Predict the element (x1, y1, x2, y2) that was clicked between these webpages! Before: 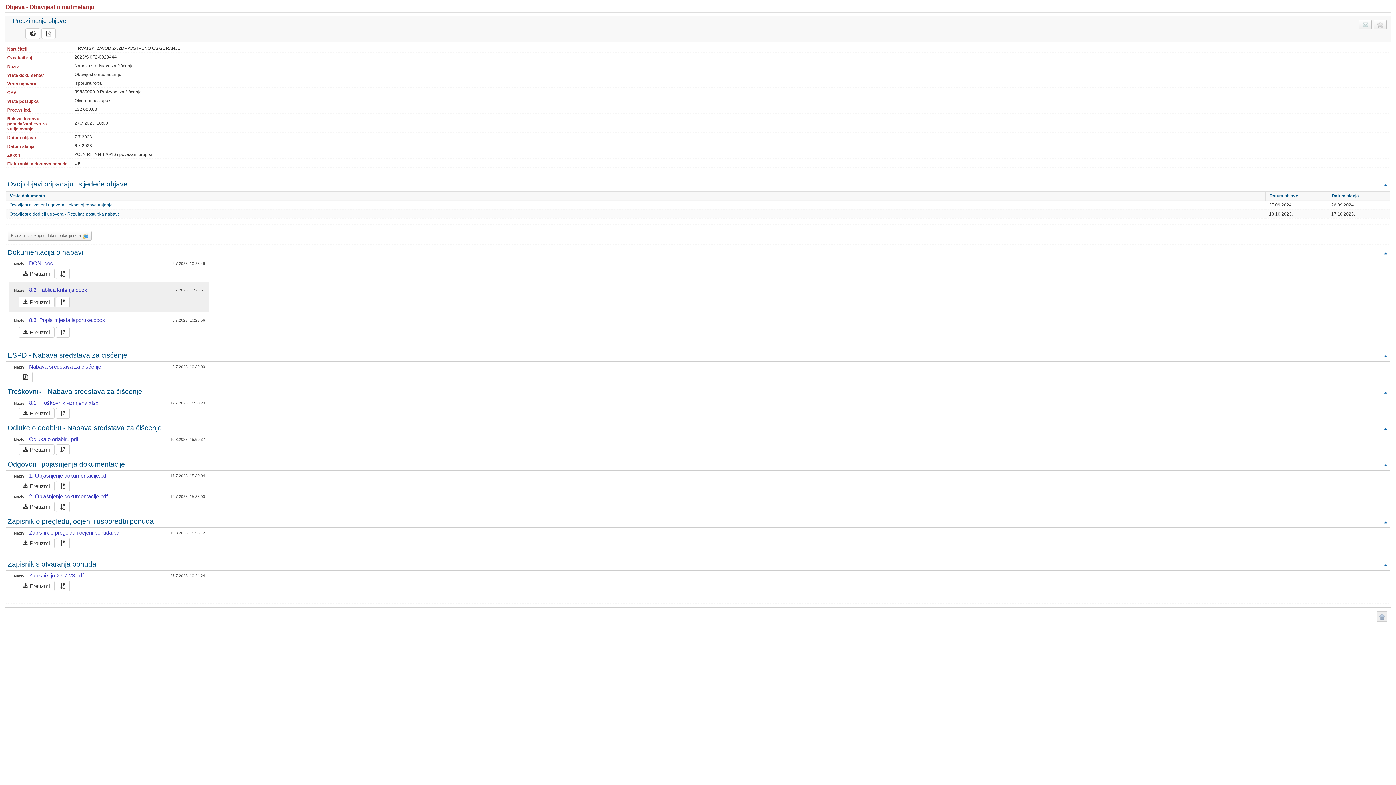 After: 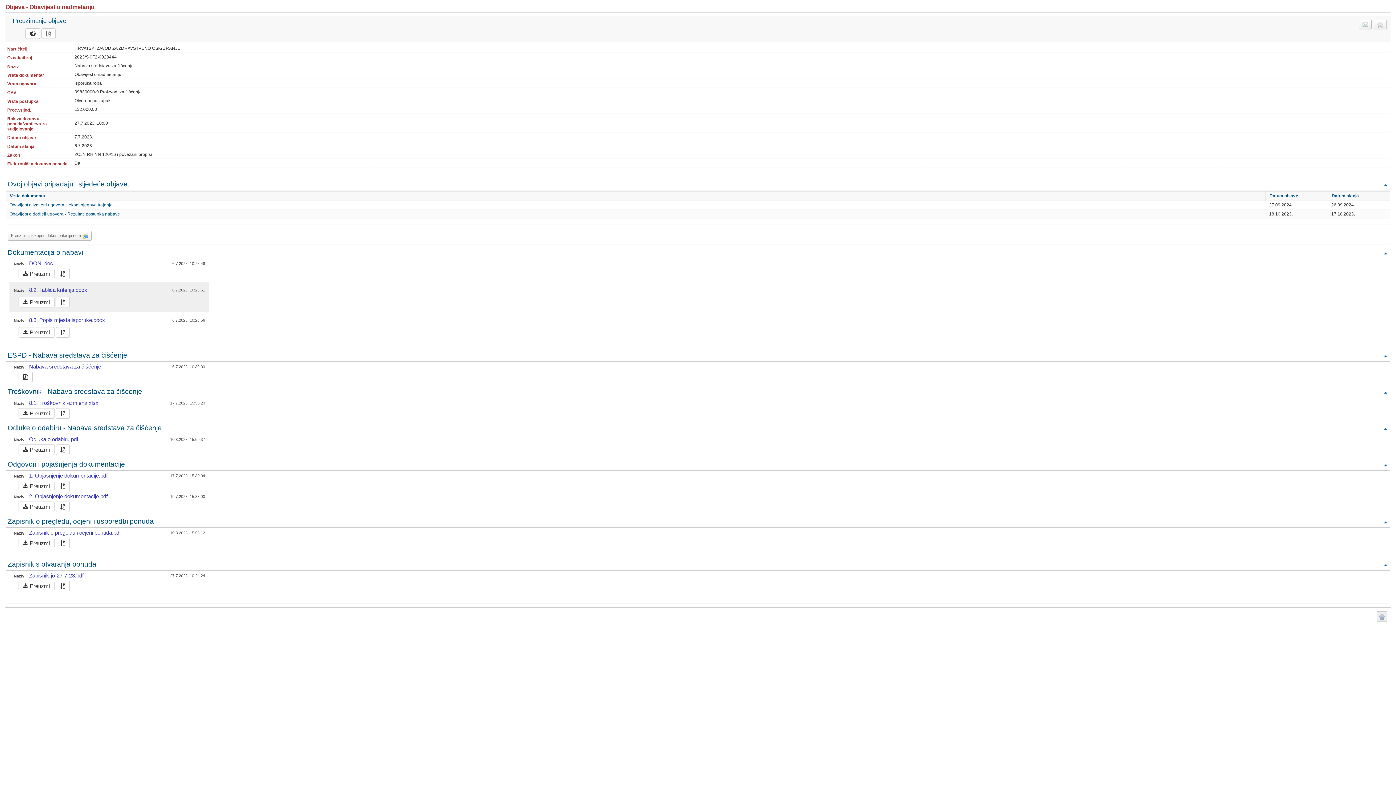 Action: label: Obavijest o izmjeni ugovora tijekom njegova trajanja bbox: (9, 202, 112, 207)